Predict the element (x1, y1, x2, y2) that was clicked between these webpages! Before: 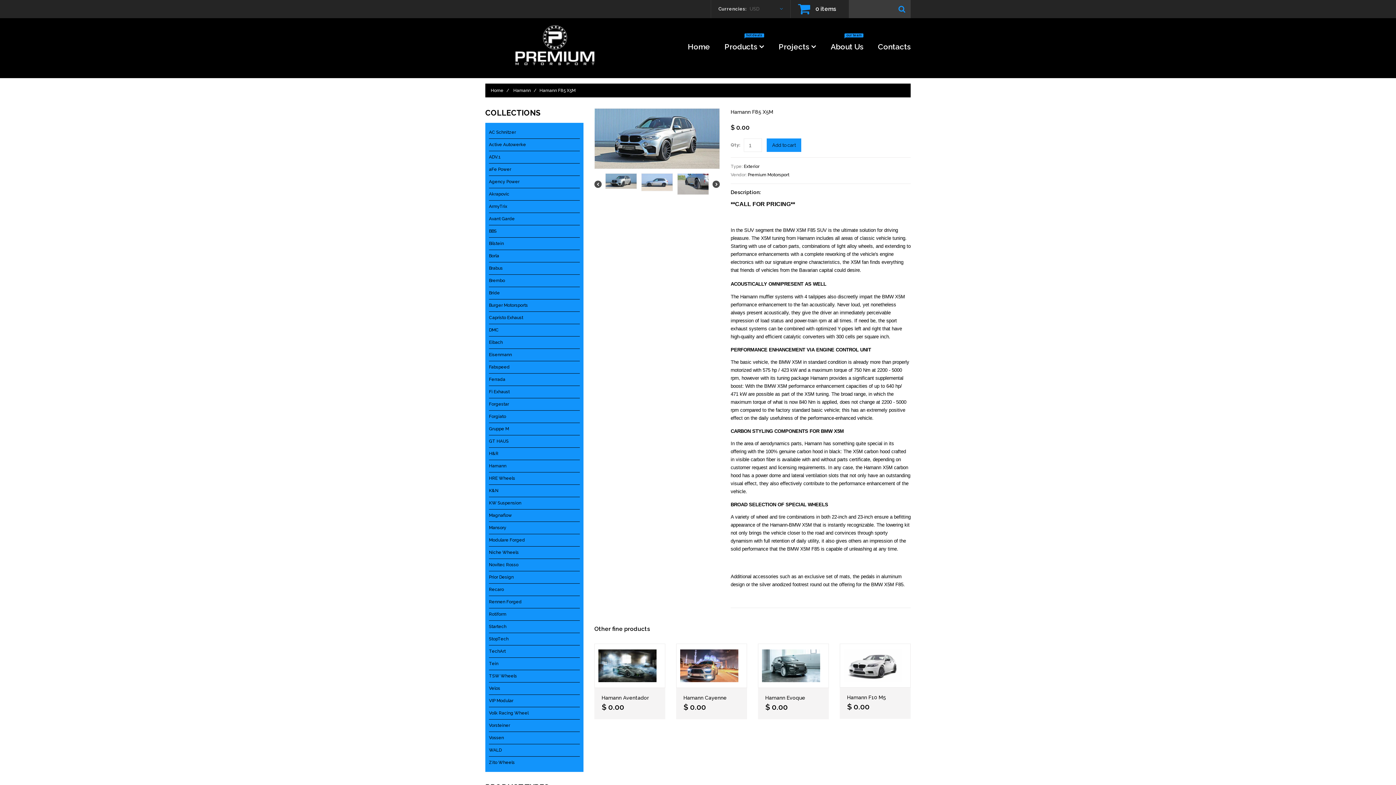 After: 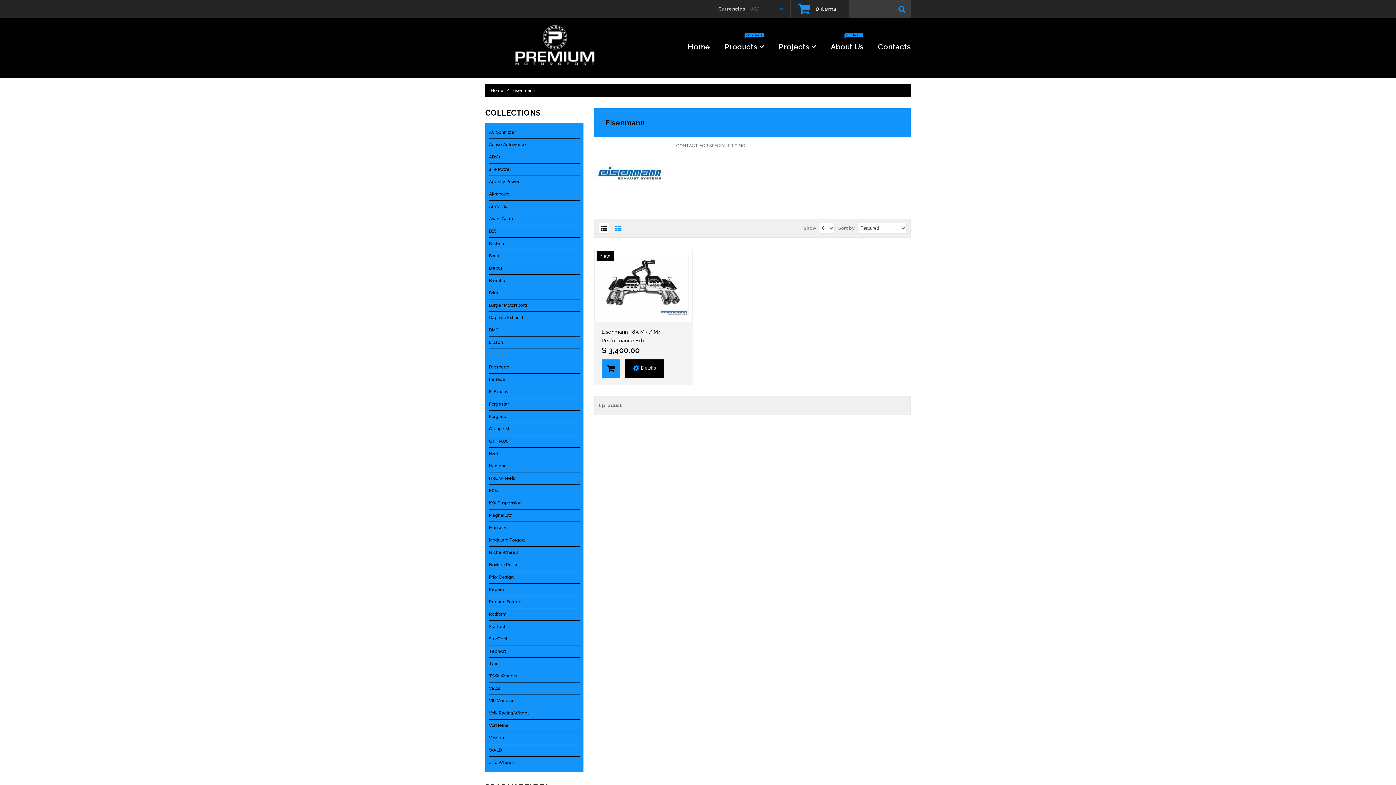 Action: label: Eisenmann bbox: (489, 349, 580, 360)